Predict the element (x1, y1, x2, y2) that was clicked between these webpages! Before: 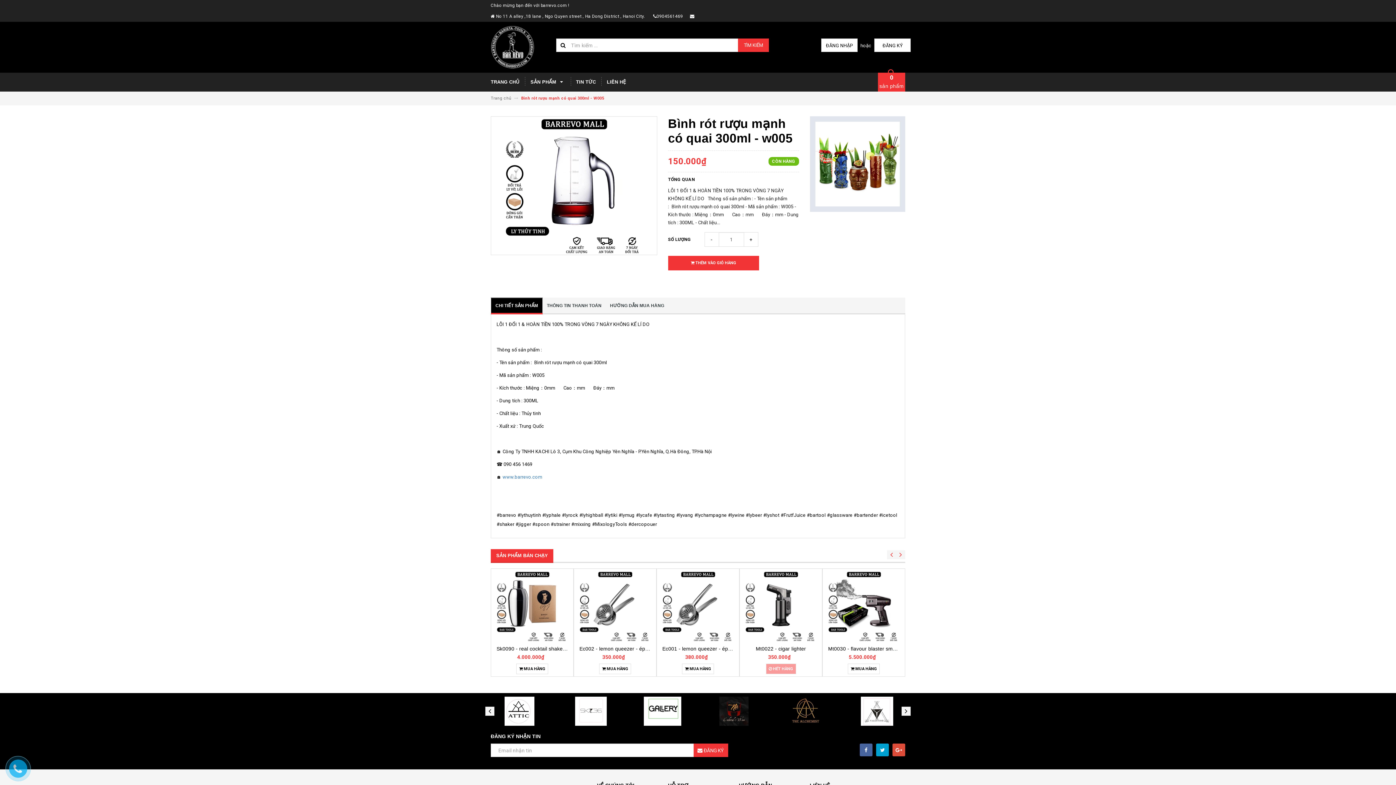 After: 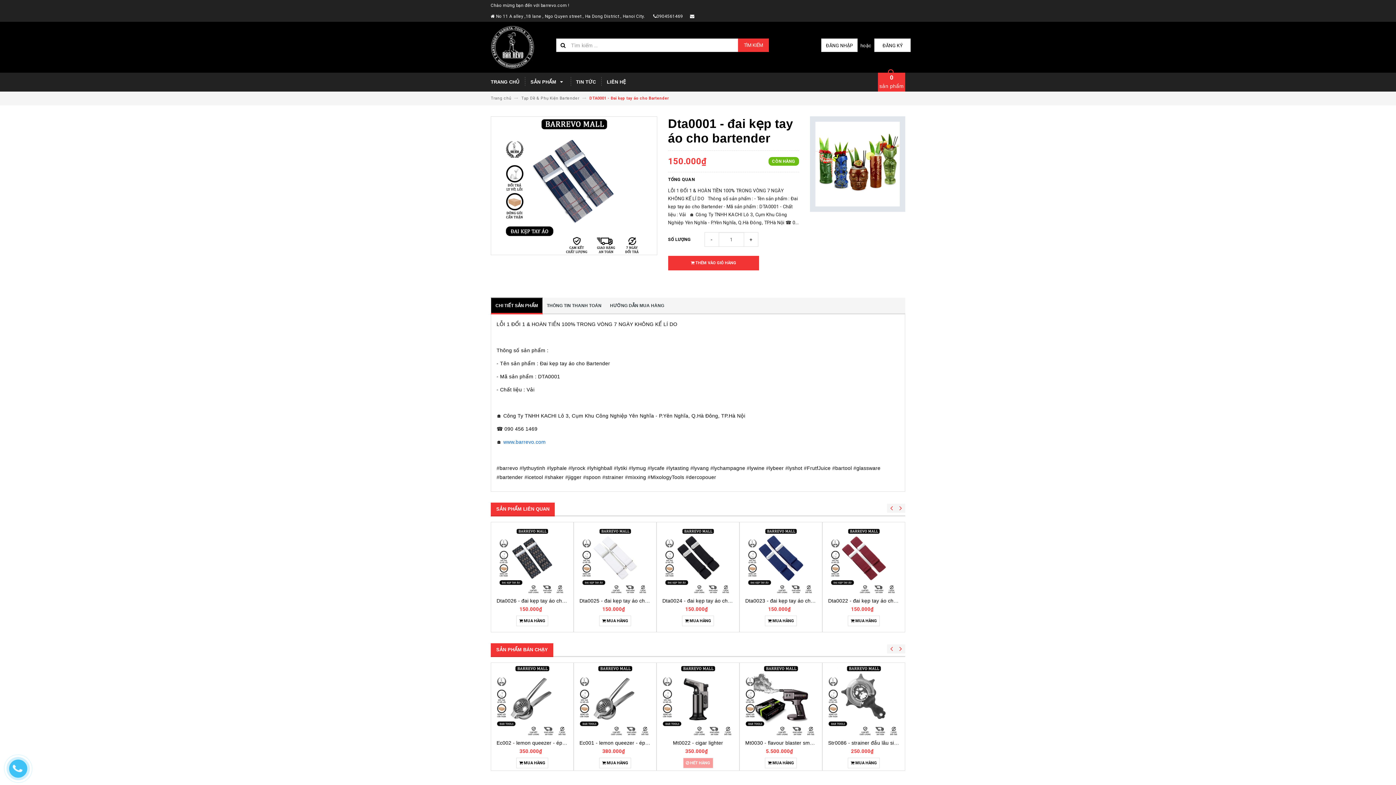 Action: bbox: (579, 646, 672, 652) label: Dta0001 - đai kẹp tay áo cho bartender